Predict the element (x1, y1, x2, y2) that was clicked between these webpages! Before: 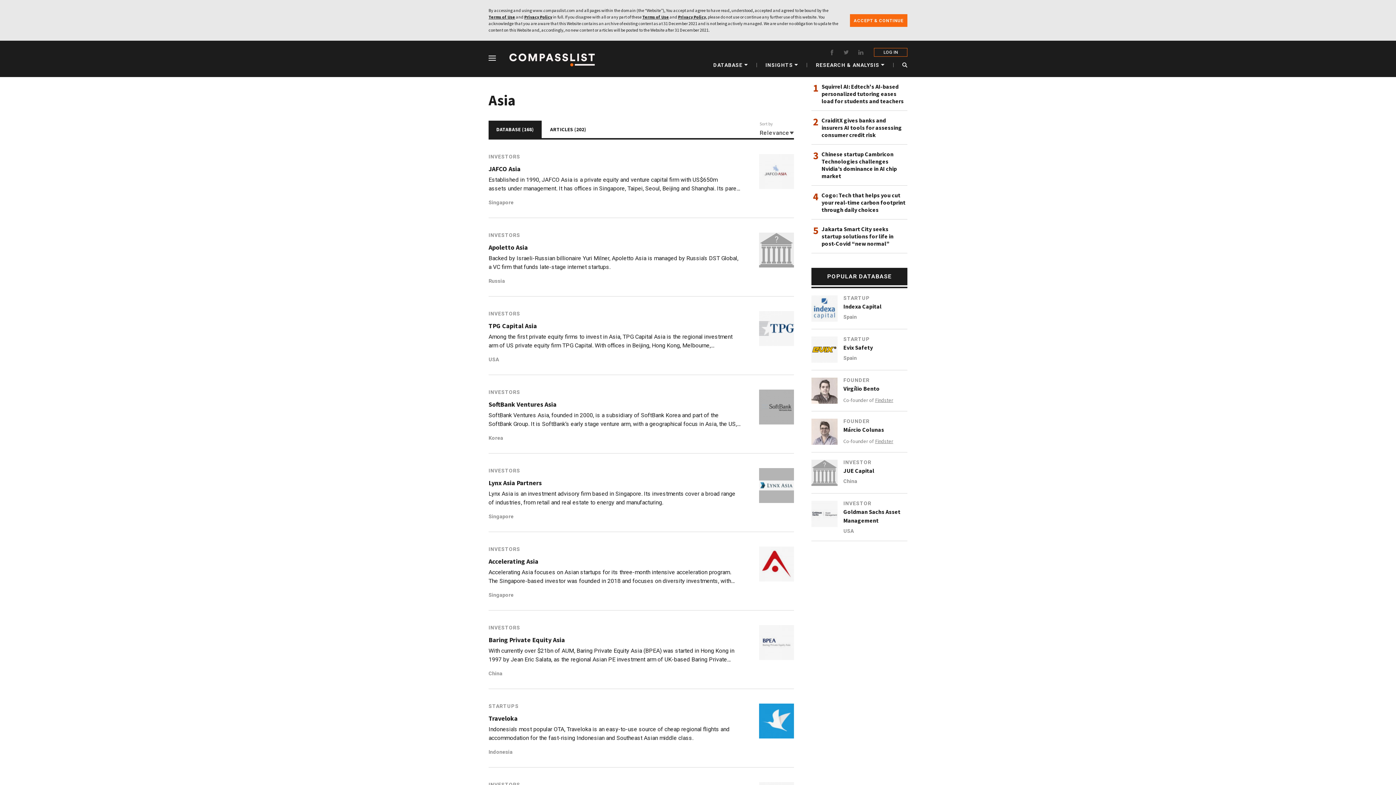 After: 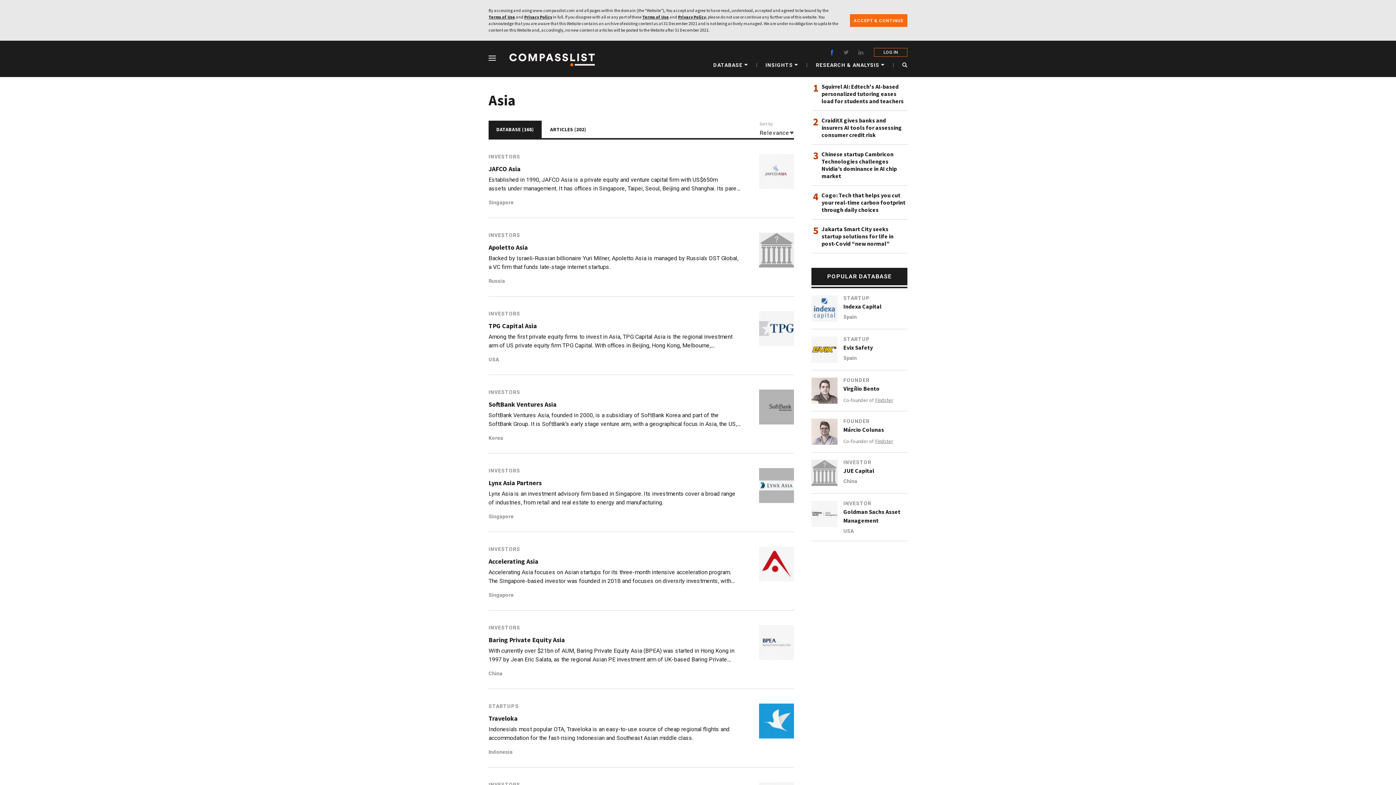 Action: bbox: (827, 48, 836, 56)